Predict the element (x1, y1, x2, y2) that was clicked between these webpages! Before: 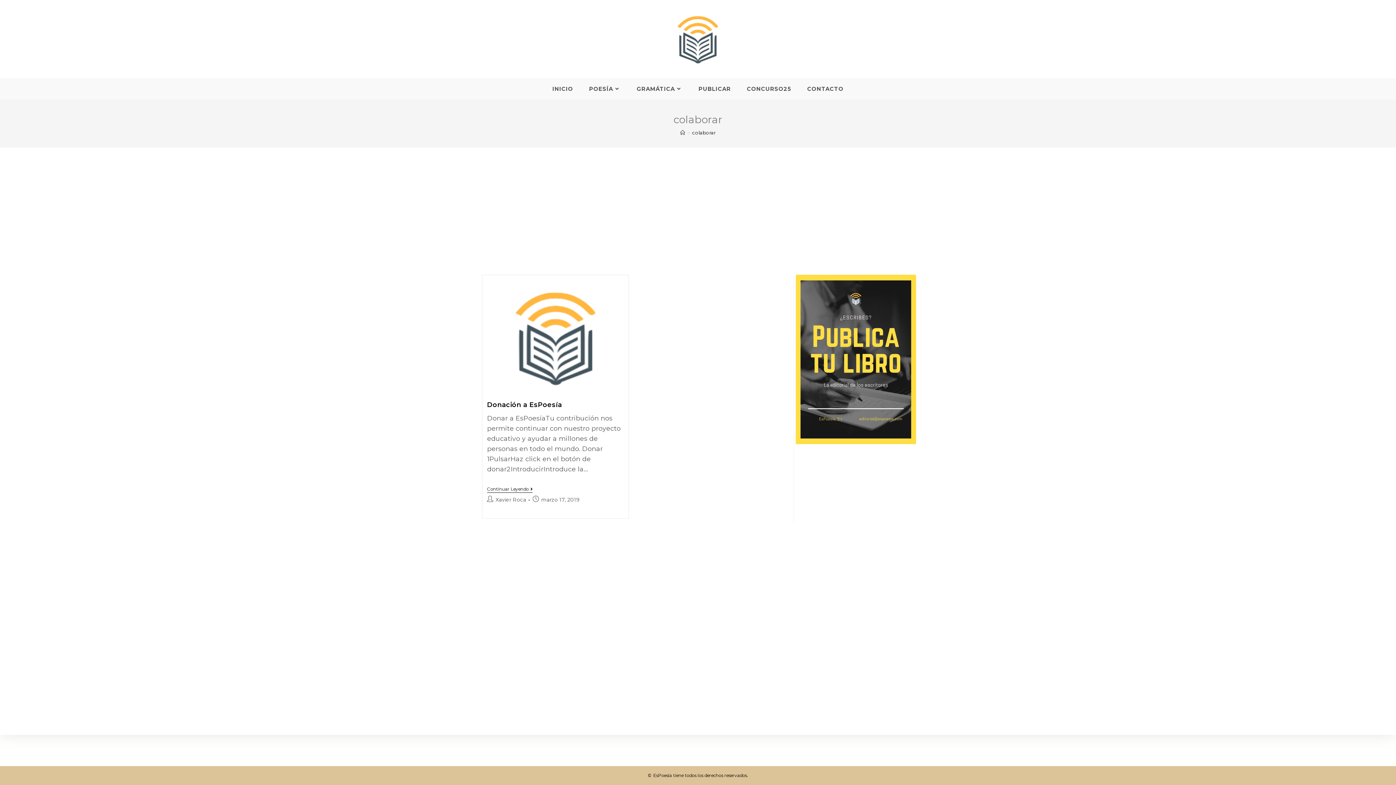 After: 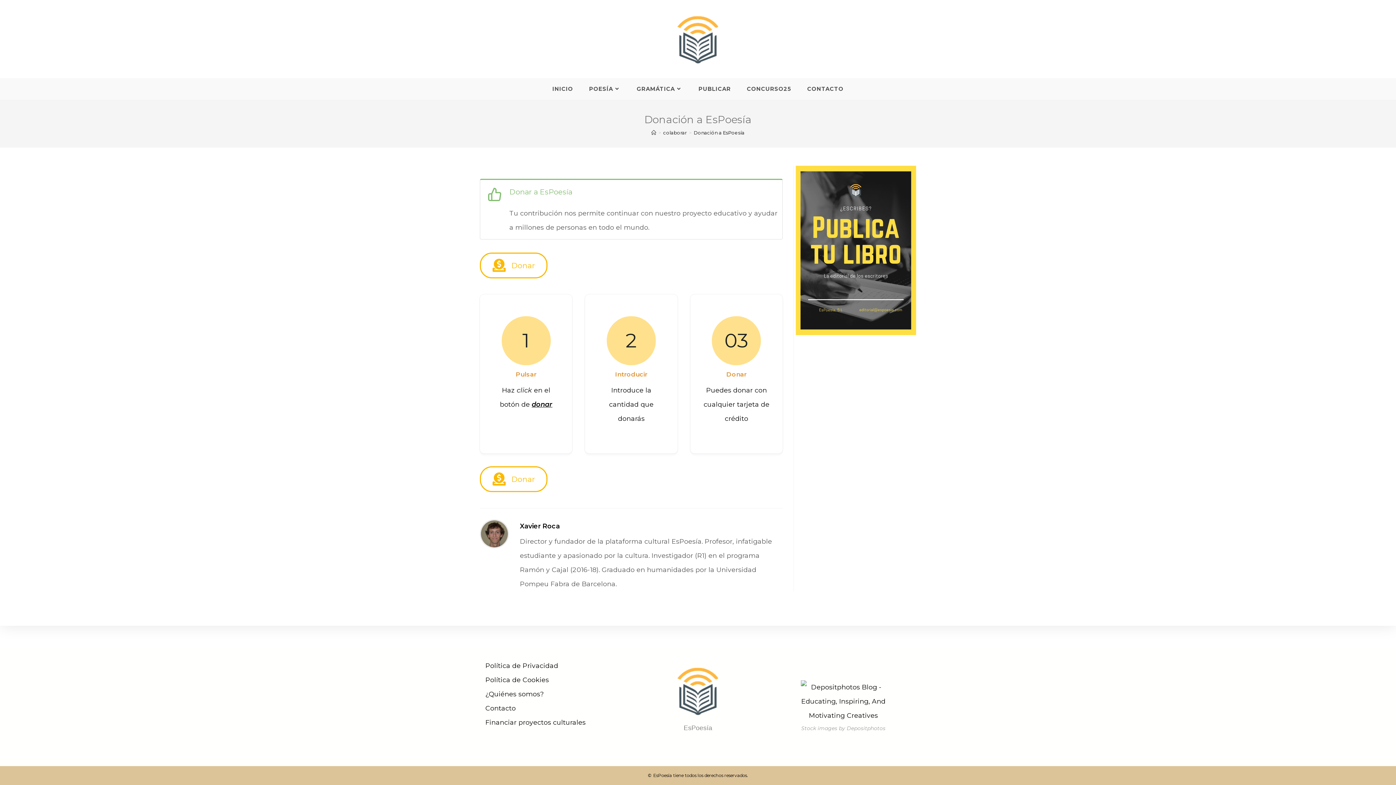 Action: label: Continuar Leyendo
Donación A EsPoesía bbox: (487, 487, 532, 493)